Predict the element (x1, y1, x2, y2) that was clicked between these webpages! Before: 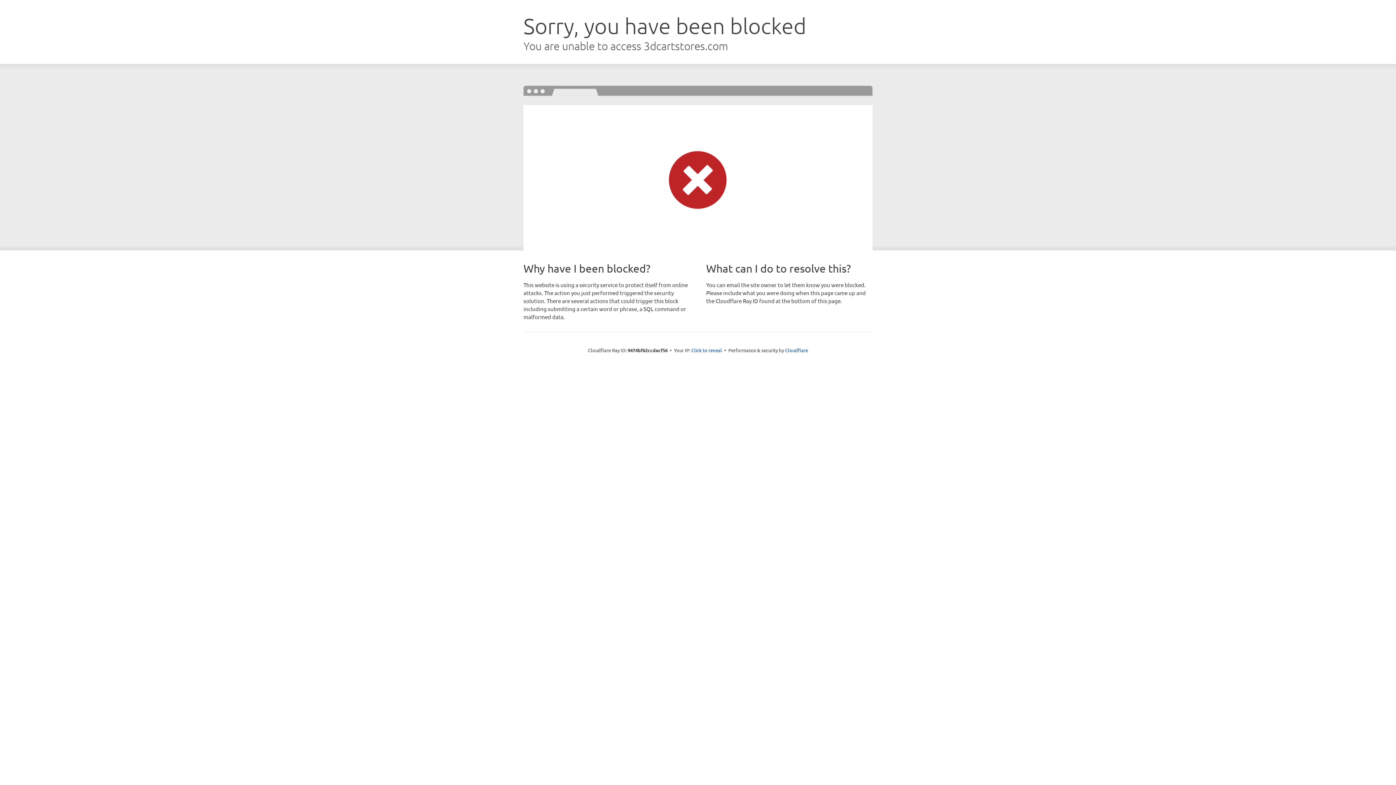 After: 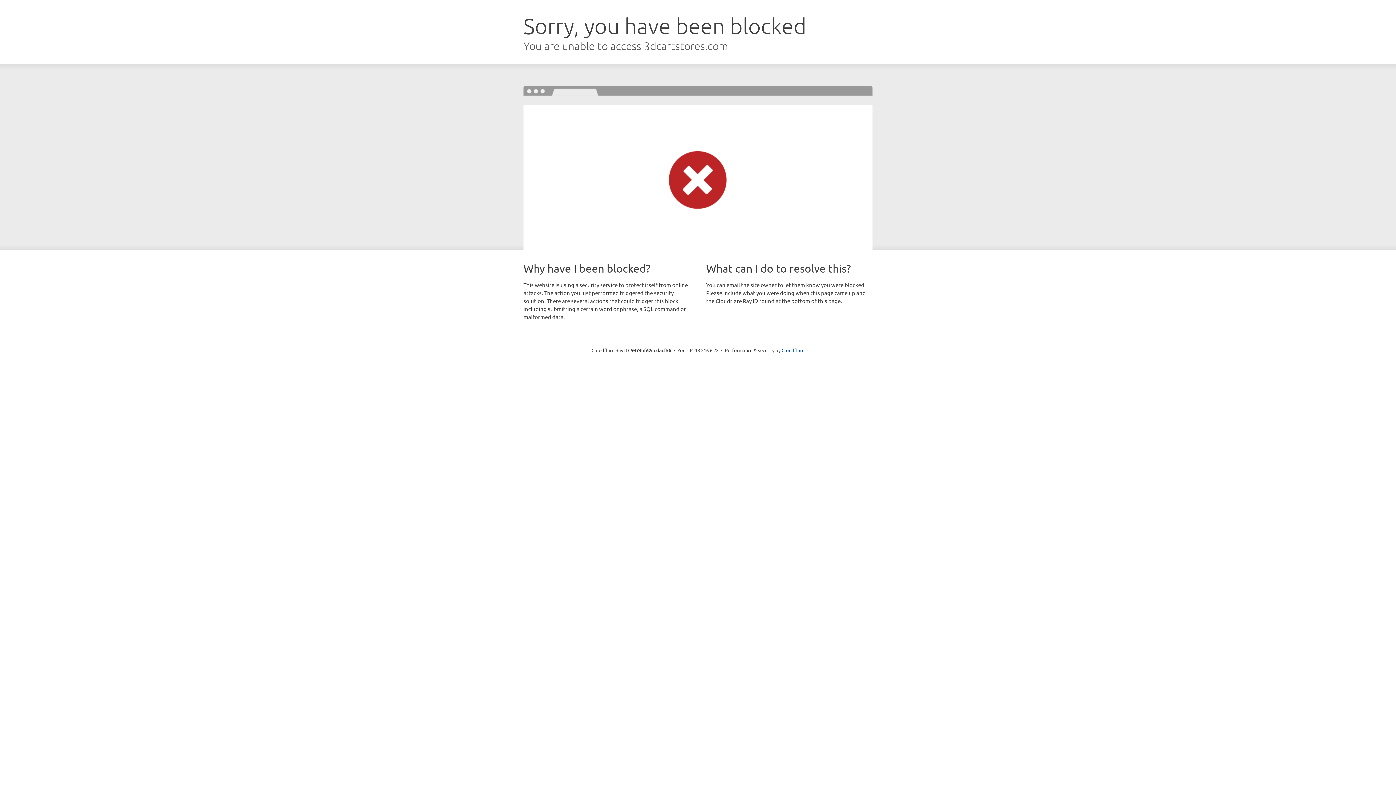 Action: bbox: (691, 346, 722, 353) label: Click to reveal